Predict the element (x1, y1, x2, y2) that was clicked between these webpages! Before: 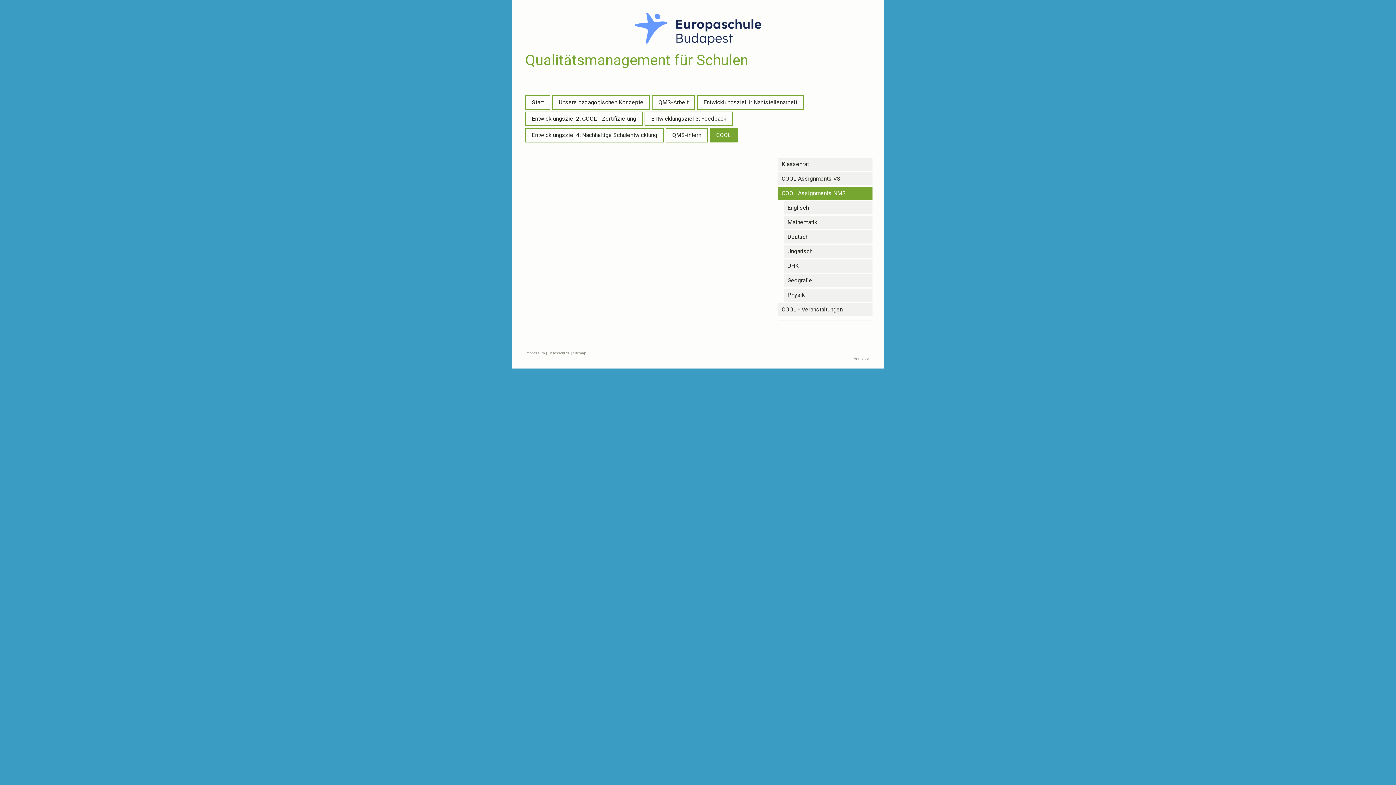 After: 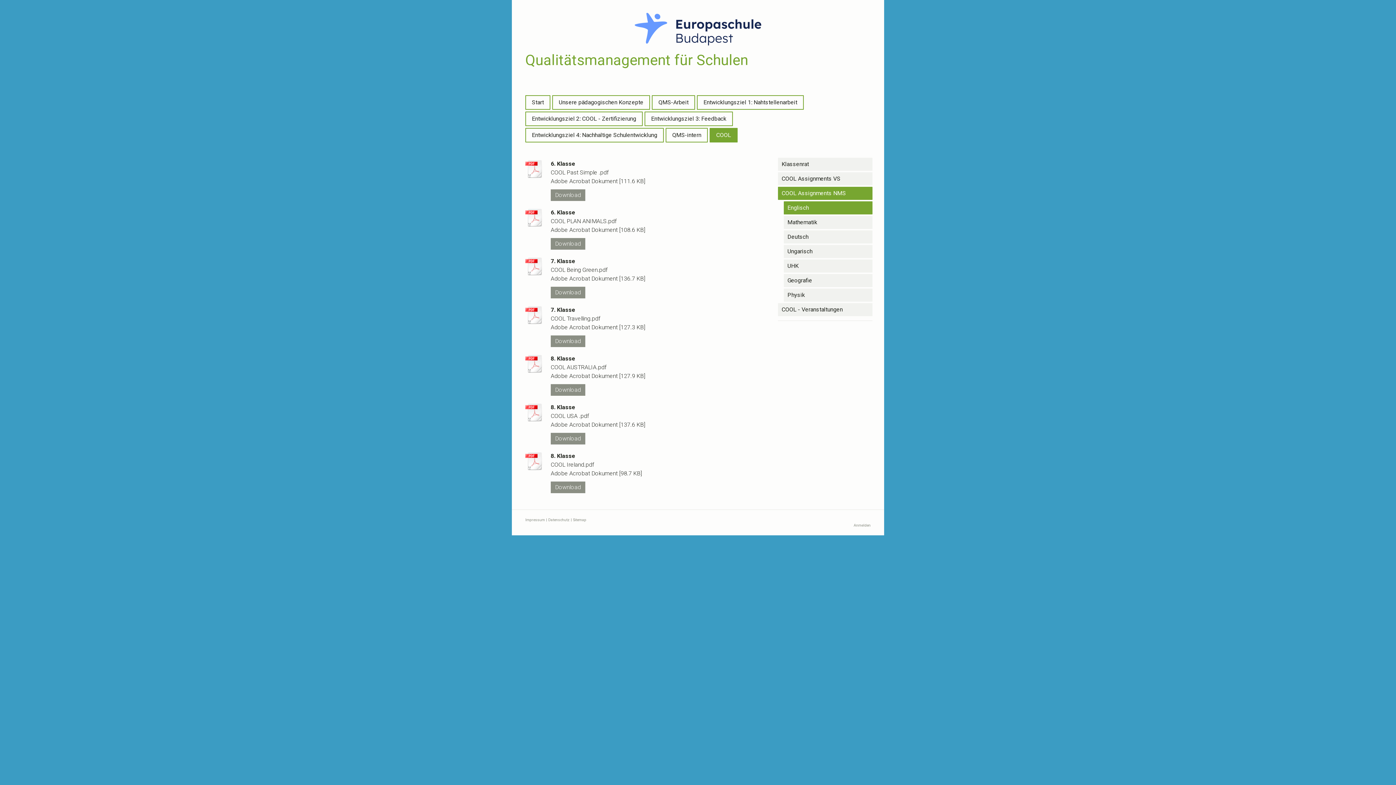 Action: label: Englisch bbox: (784, 201, 872, 214)